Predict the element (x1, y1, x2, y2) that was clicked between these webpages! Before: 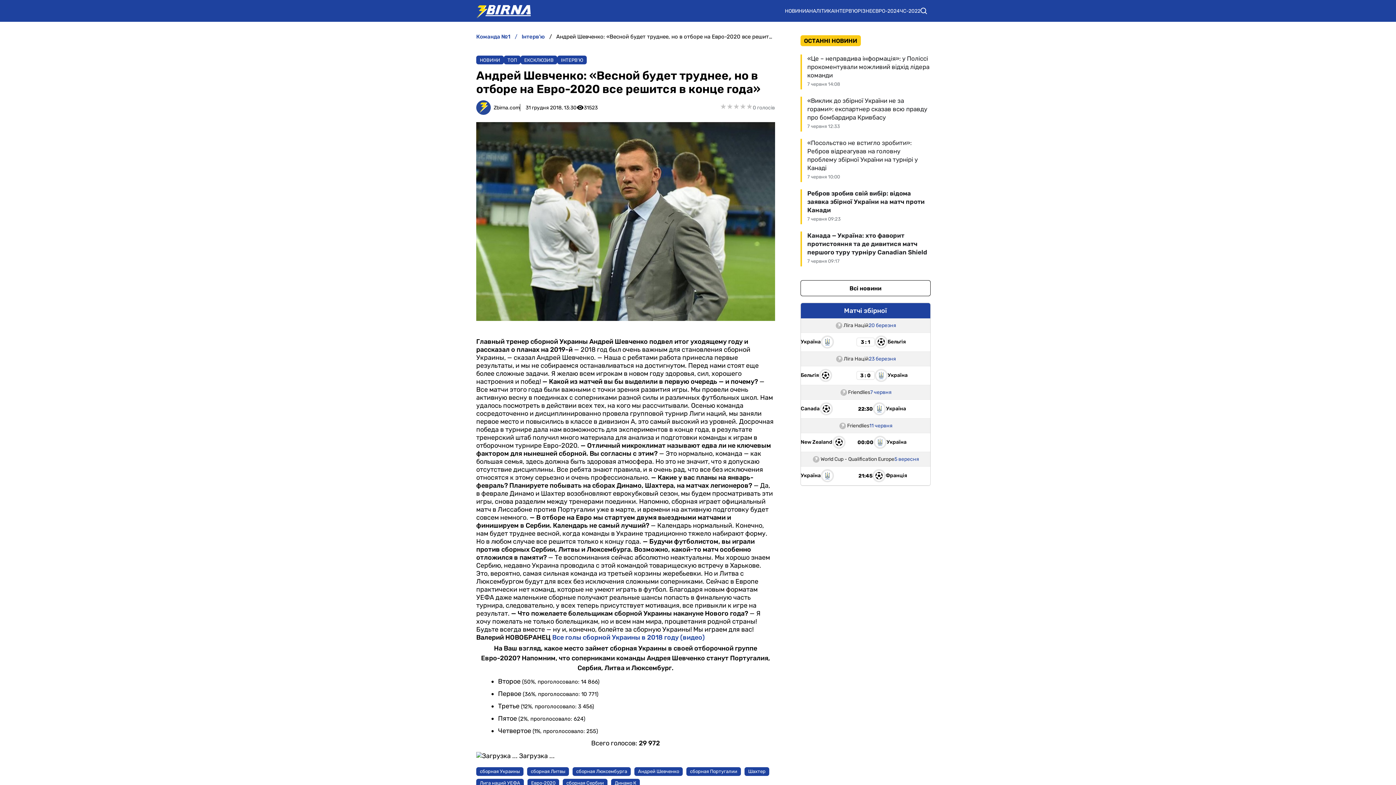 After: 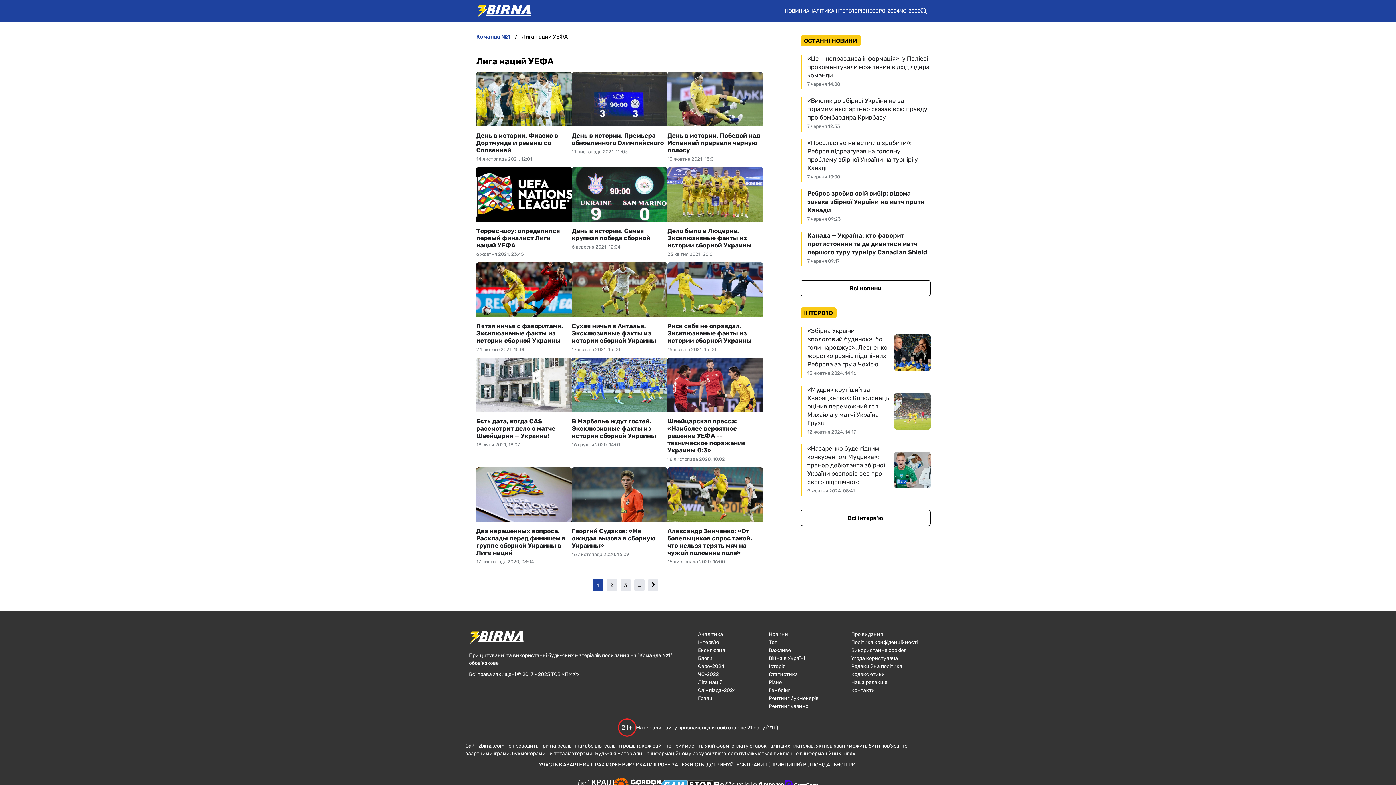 Action: label: Лига наций УЕФА bbox: (476, 779, 524, 790)